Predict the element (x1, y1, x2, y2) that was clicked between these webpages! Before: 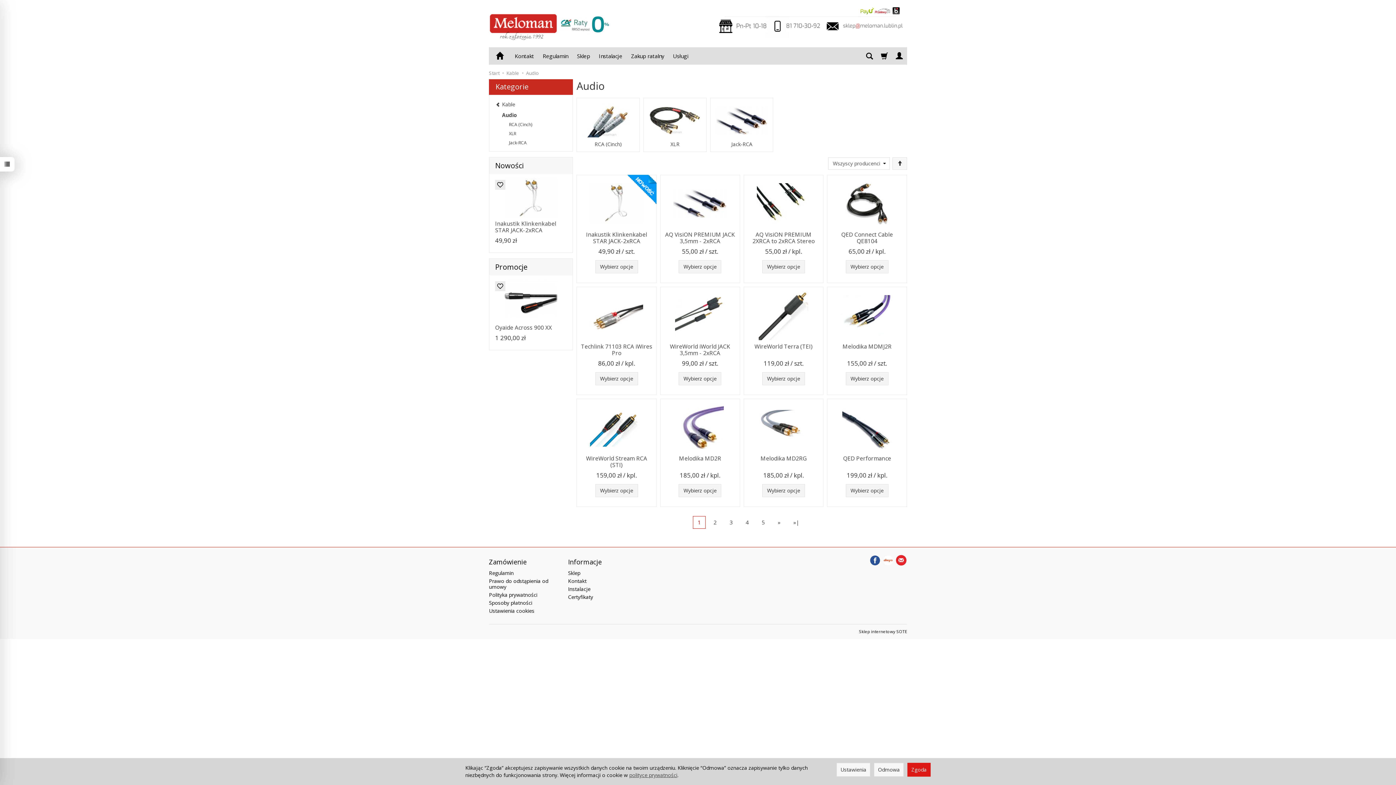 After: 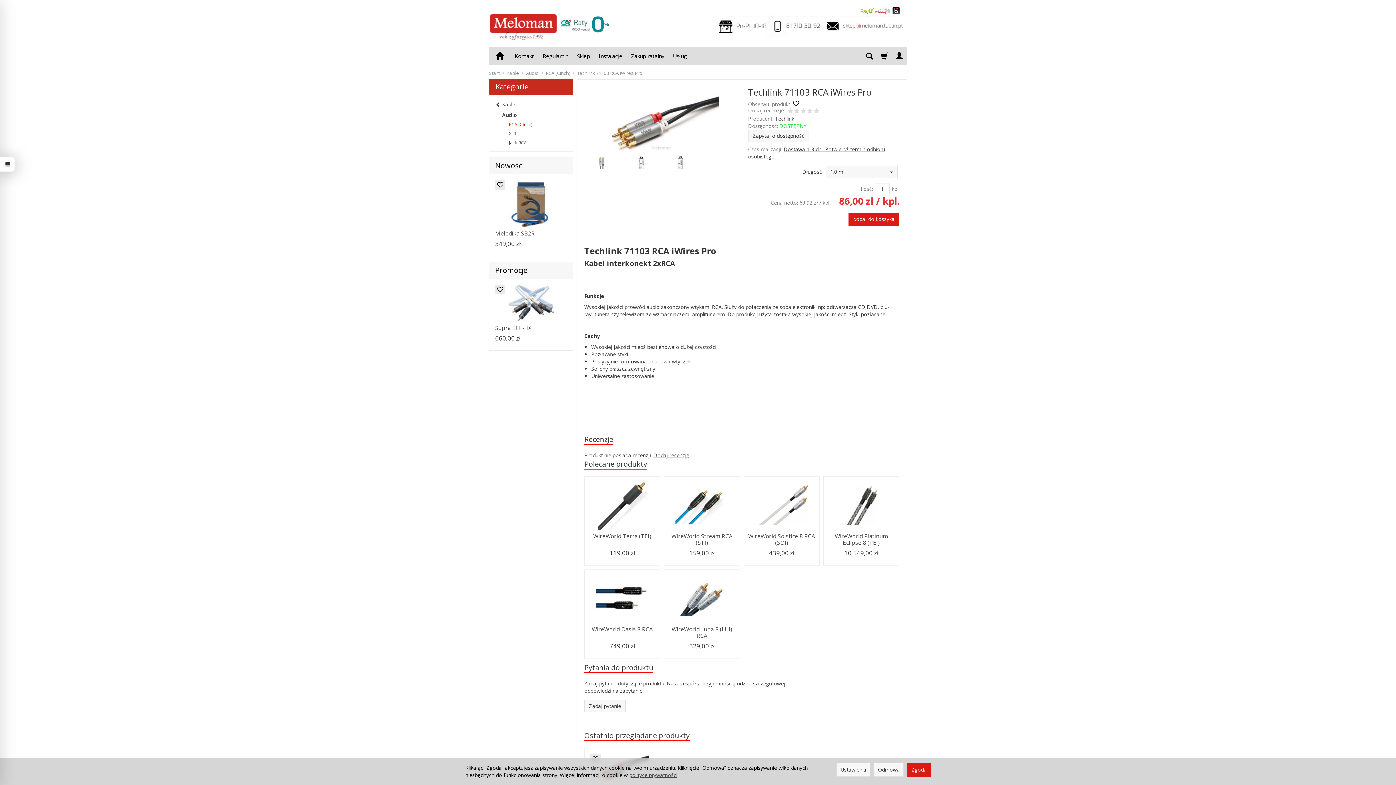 Action: label: Techlink 71103 RCA iWires Pro bbox: (581, 342, 652, 357)